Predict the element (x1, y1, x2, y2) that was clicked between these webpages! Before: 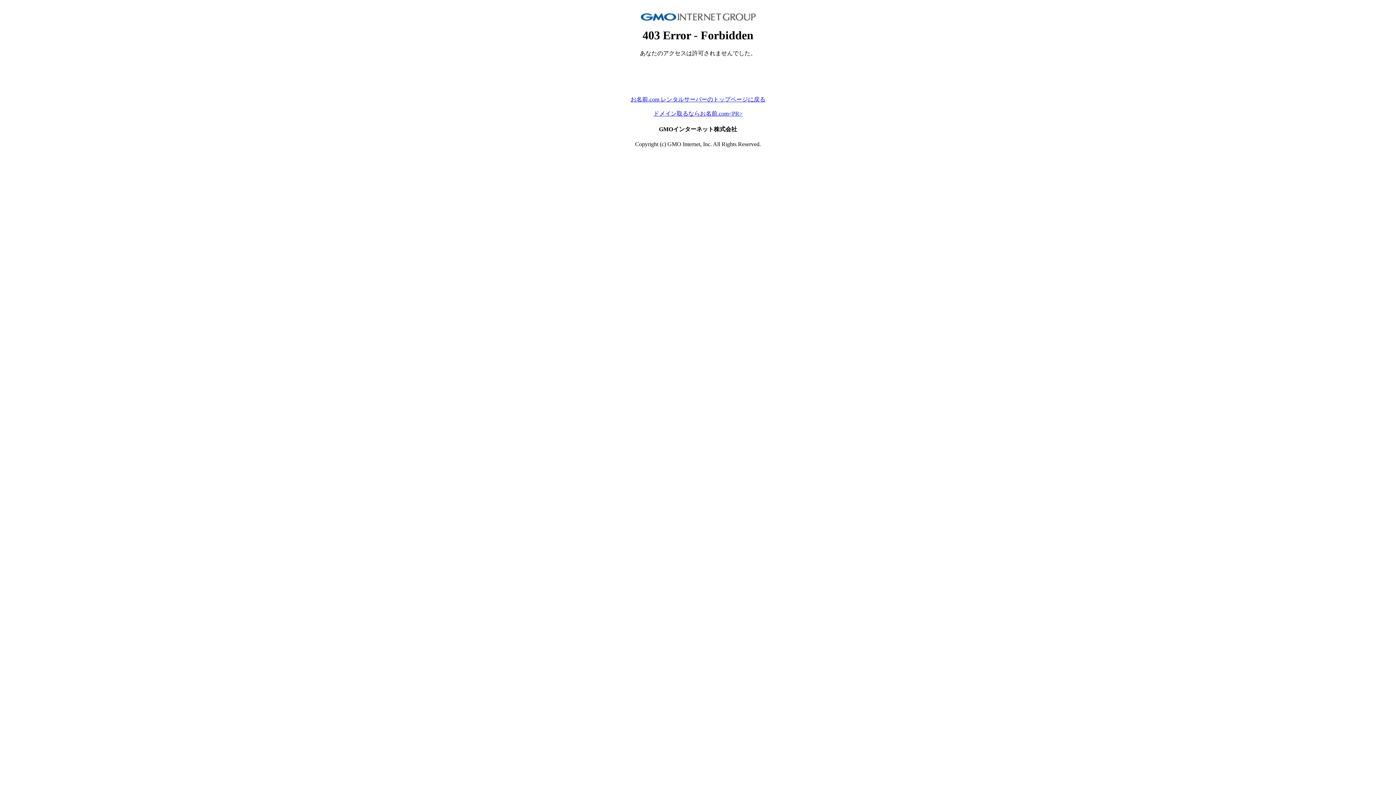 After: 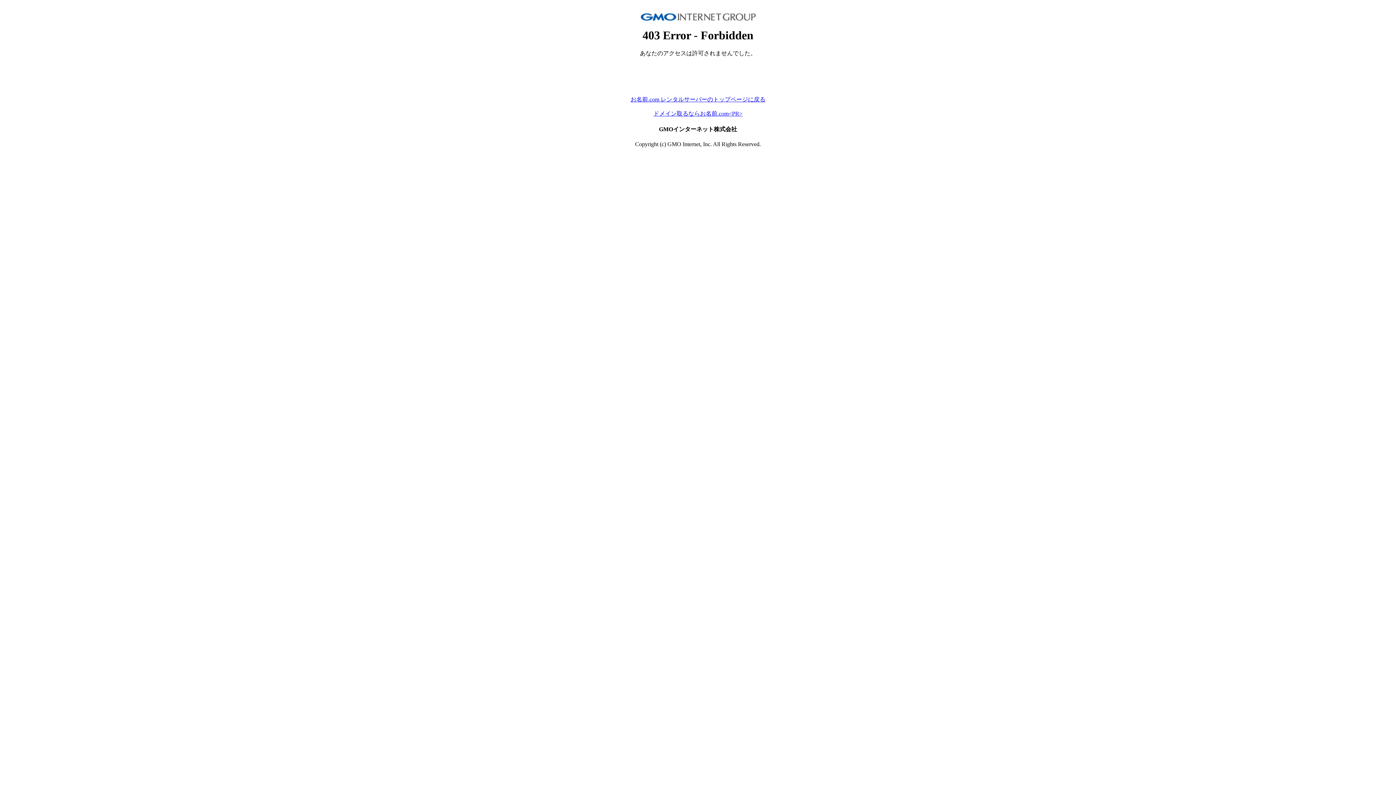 Action: label: ドメイン取るならお名前.com<PR> bbox: (653, 110, 742, 116)